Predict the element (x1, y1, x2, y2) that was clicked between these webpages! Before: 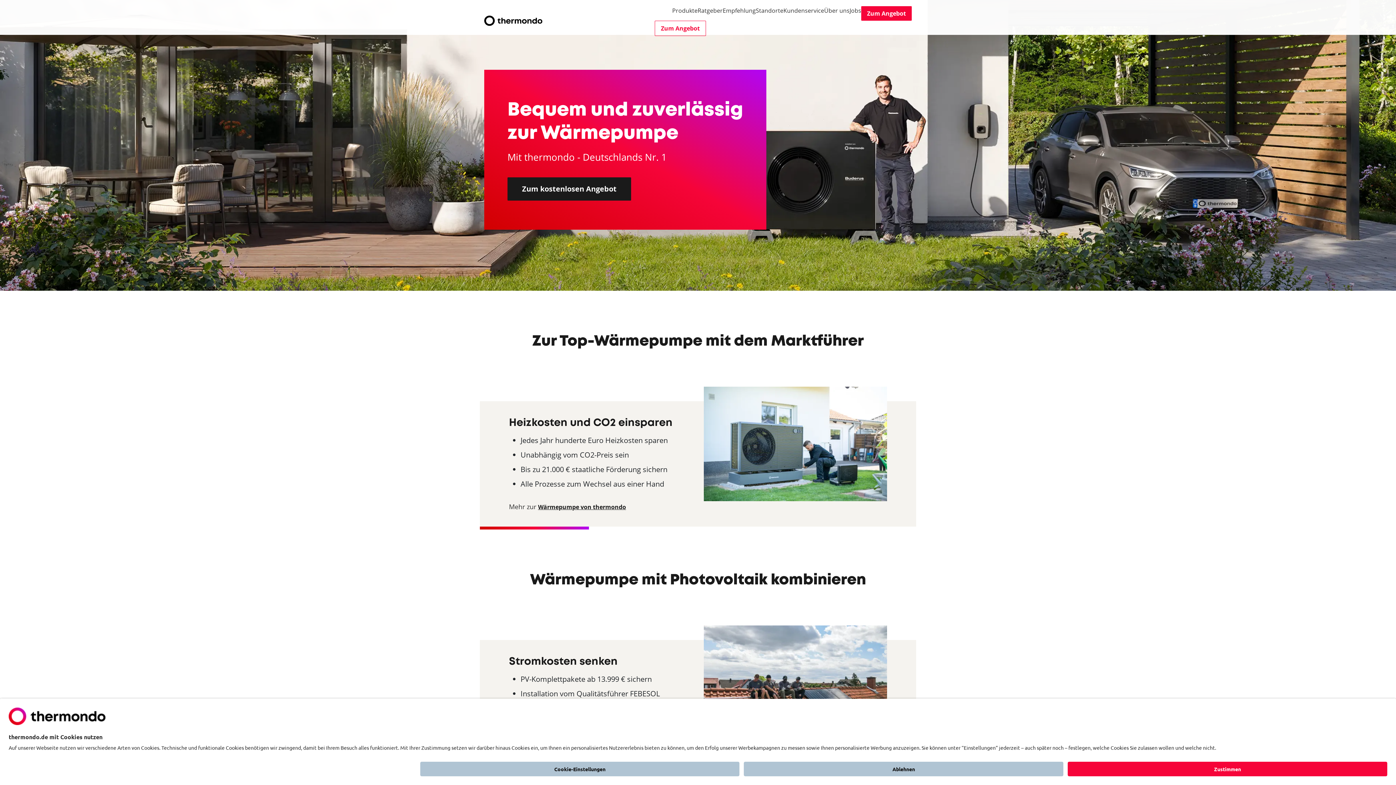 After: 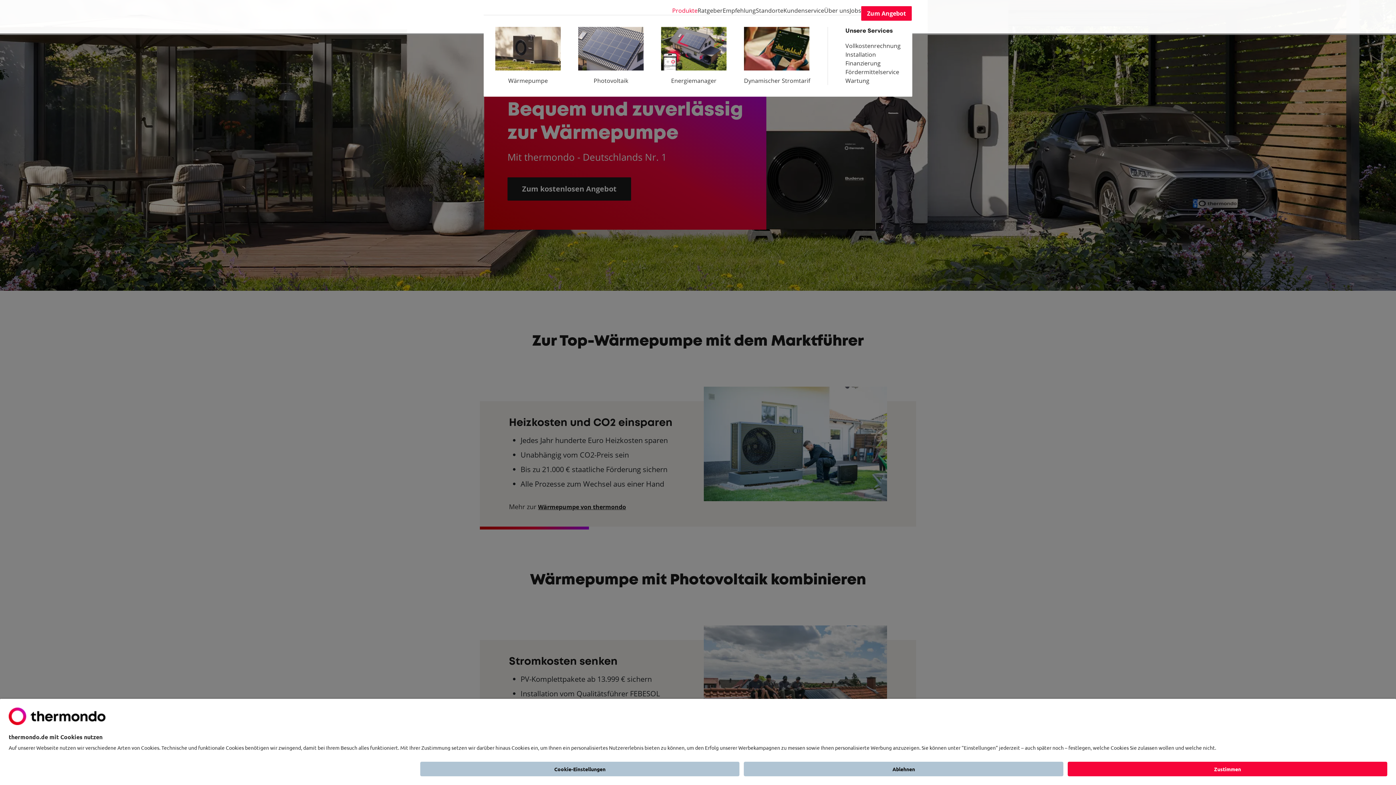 Action: label: Produkte bbox: (672, 6, 697, 14)